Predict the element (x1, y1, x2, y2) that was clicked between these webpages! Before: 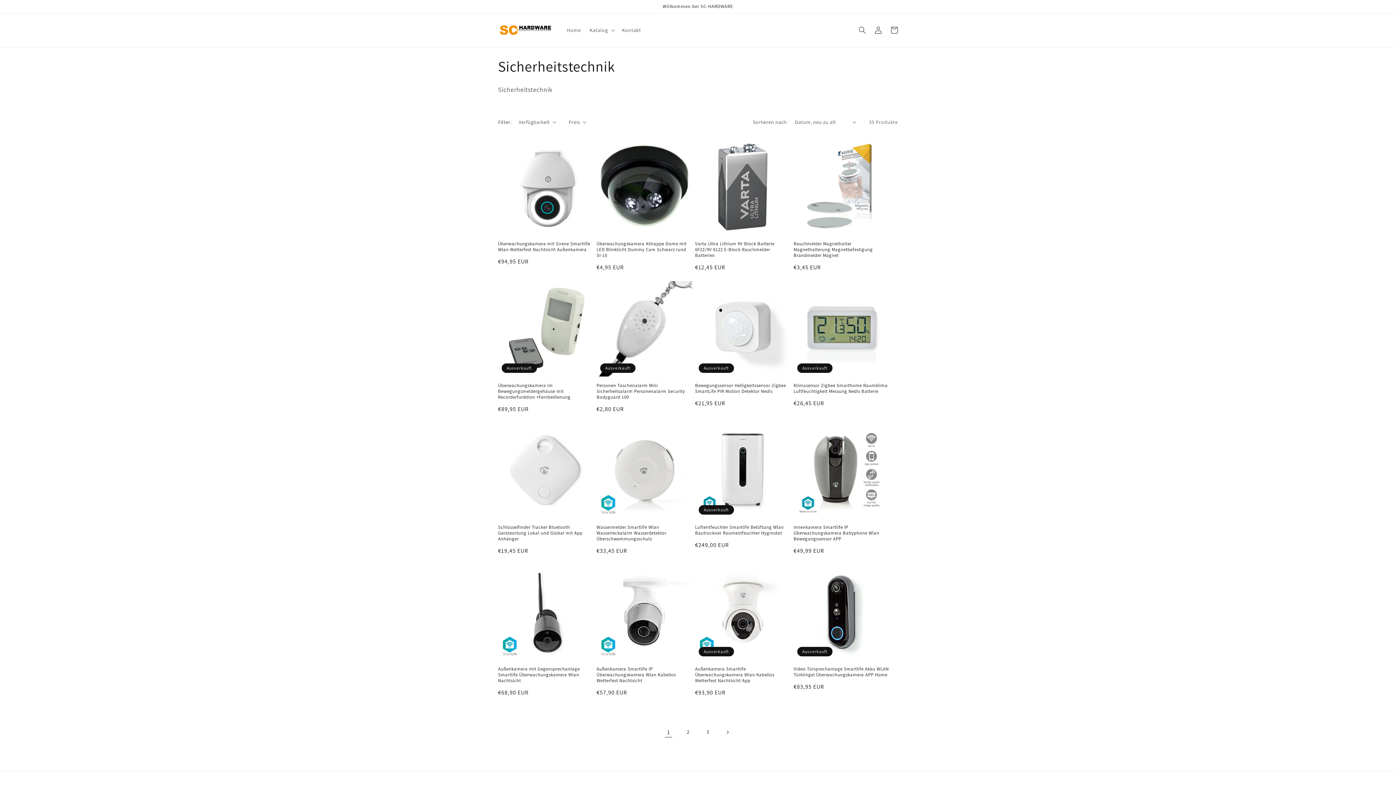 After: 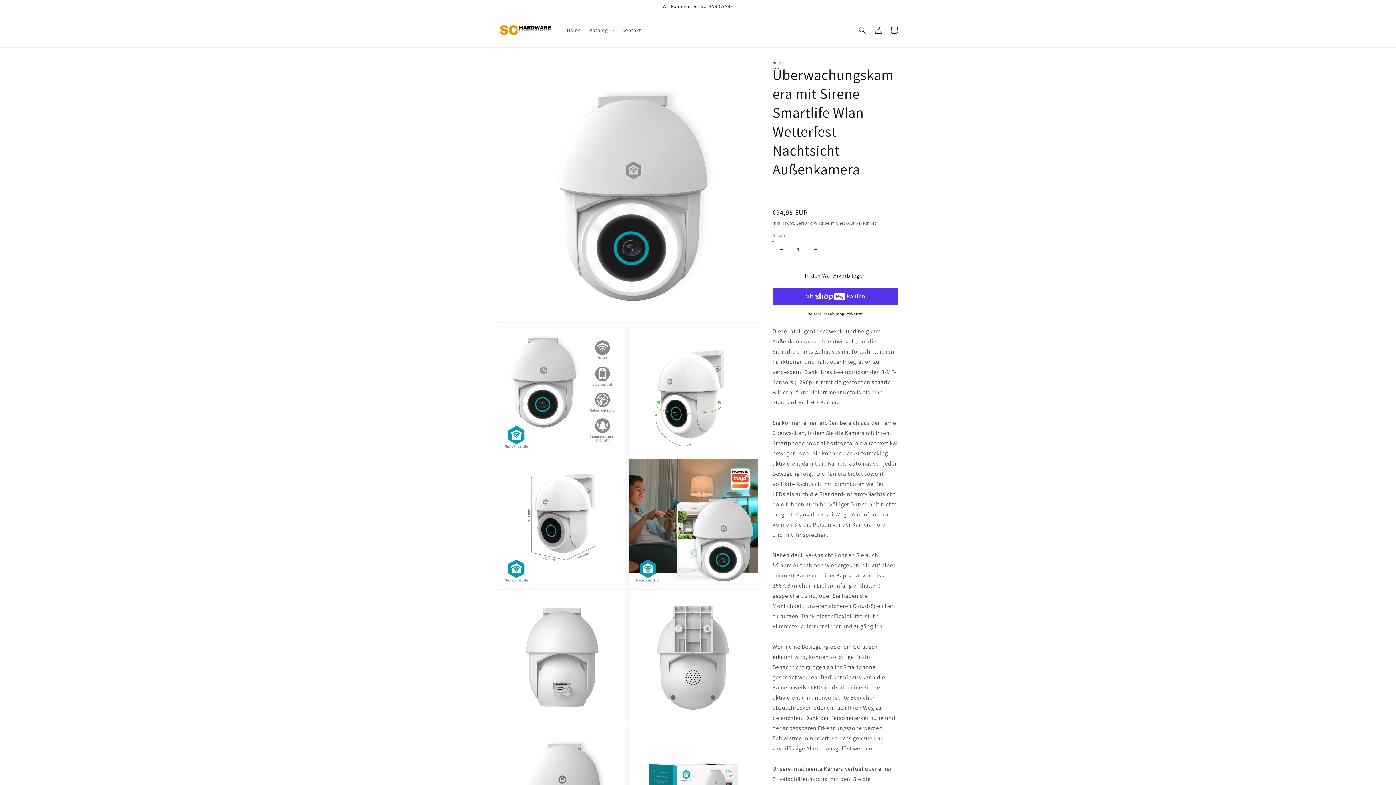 Action: bbox: (498, 240, 593, 252) label: Überwachungskamera mit Sirene Smartlife Wlan Wetterfest Nachtsicht Außenkamera